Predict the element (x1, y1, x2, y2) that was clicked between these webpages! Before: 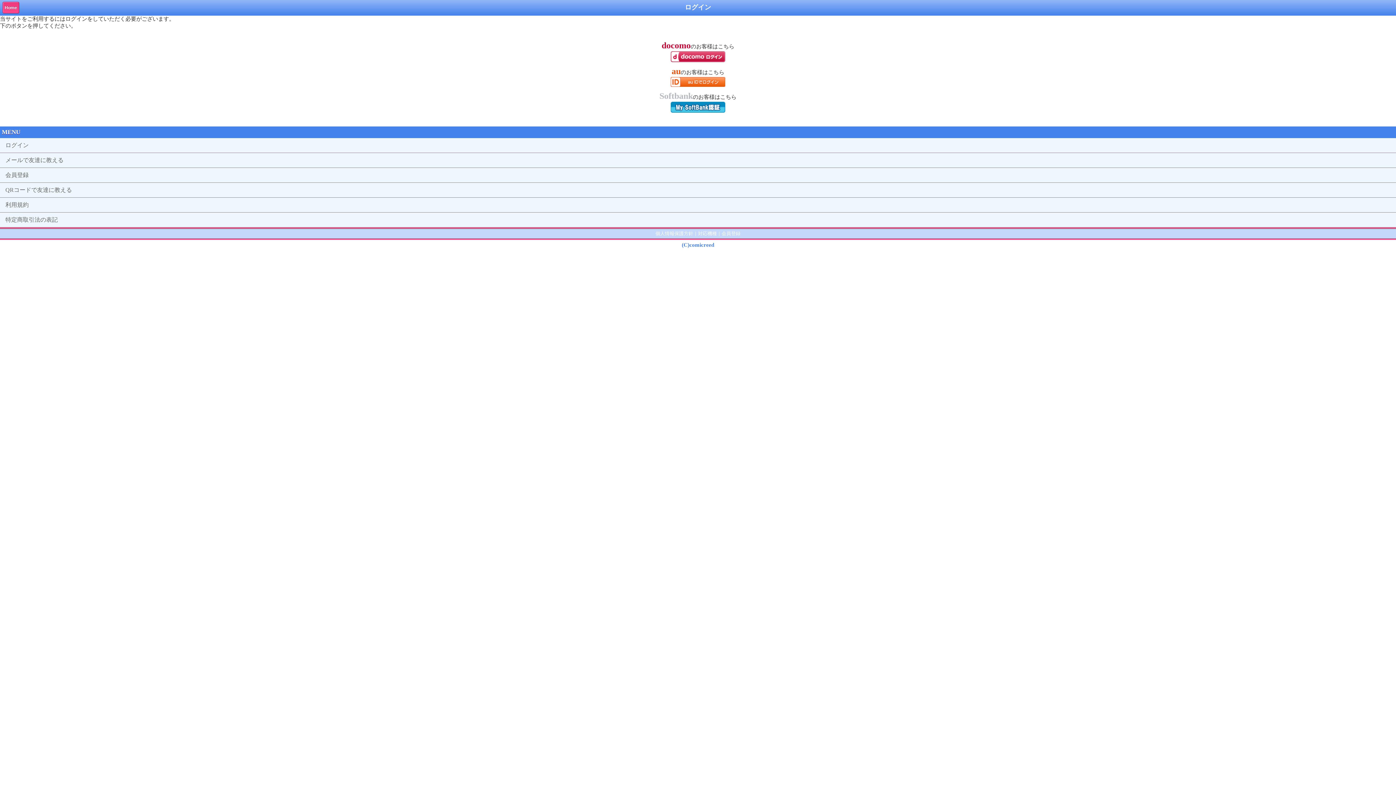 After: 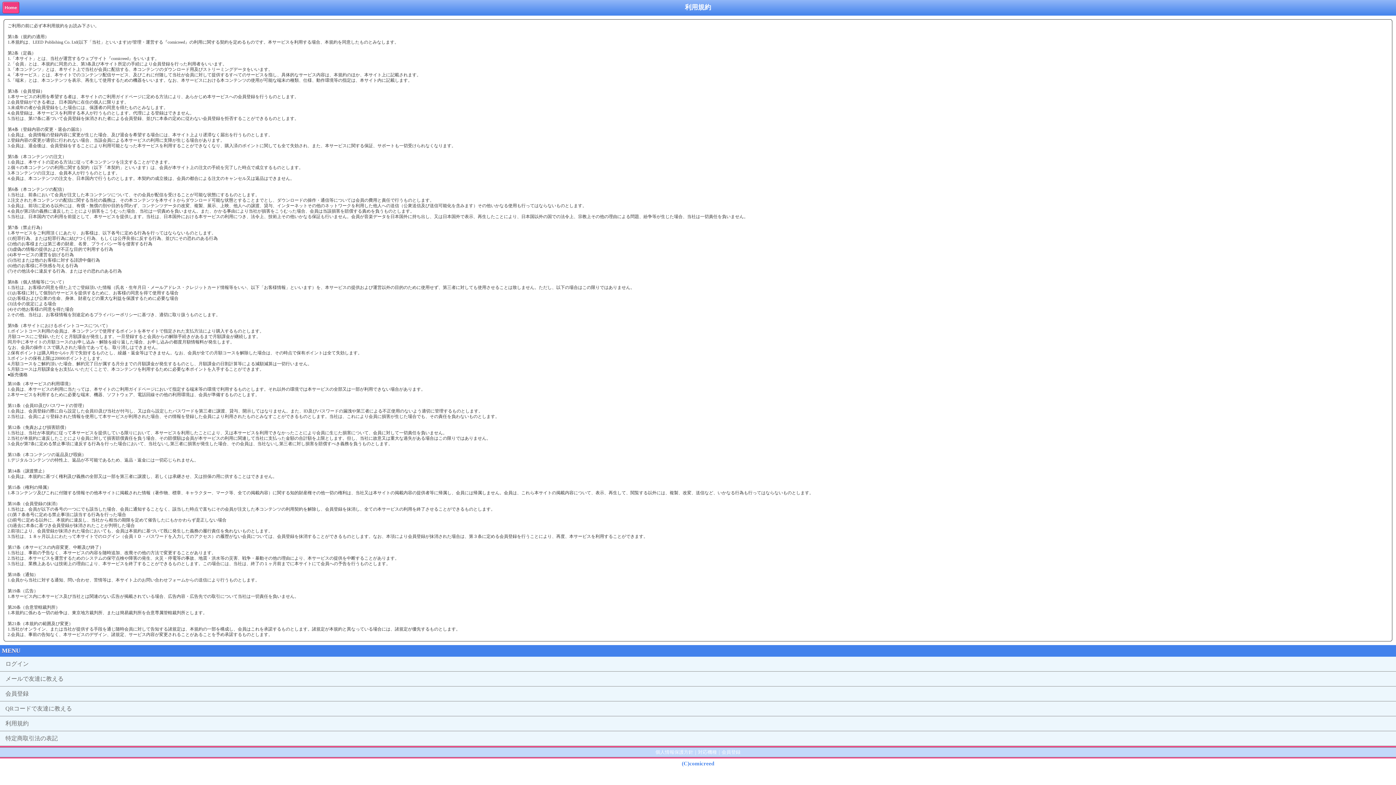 Action: label: 利用規約 bbox: (0, 197, 1396, 212)